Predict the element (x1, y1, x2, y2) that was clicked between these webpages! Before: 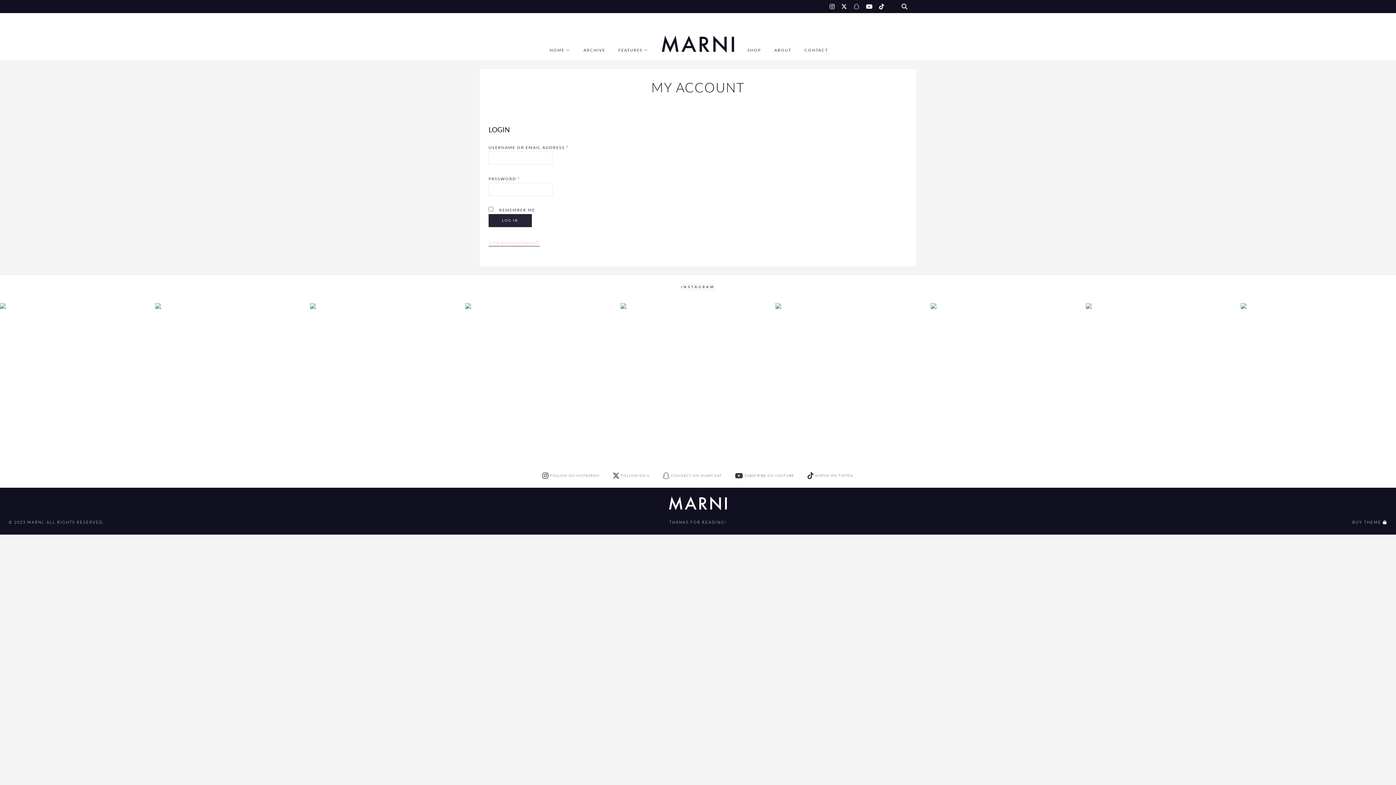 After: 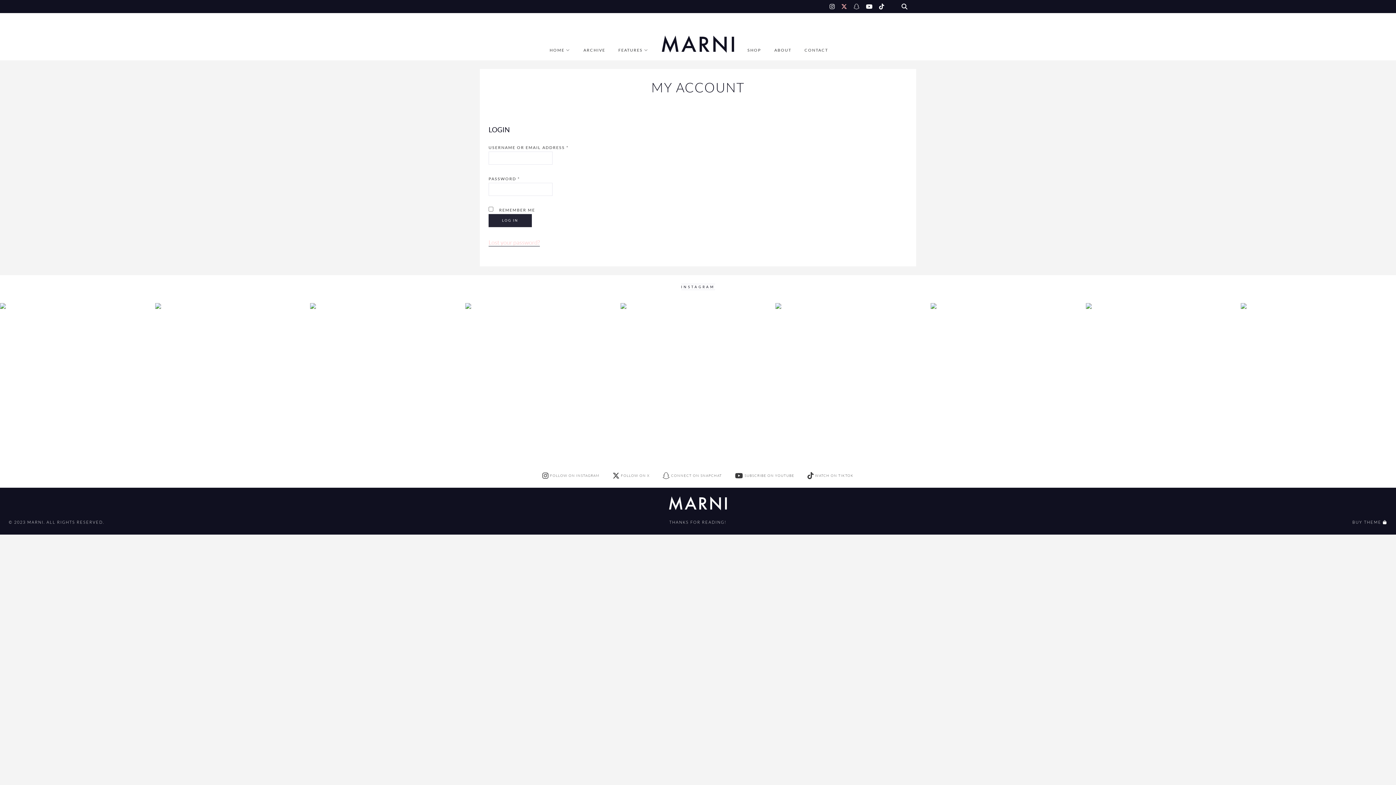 Action: bbox: (841, 2, 847, 10)